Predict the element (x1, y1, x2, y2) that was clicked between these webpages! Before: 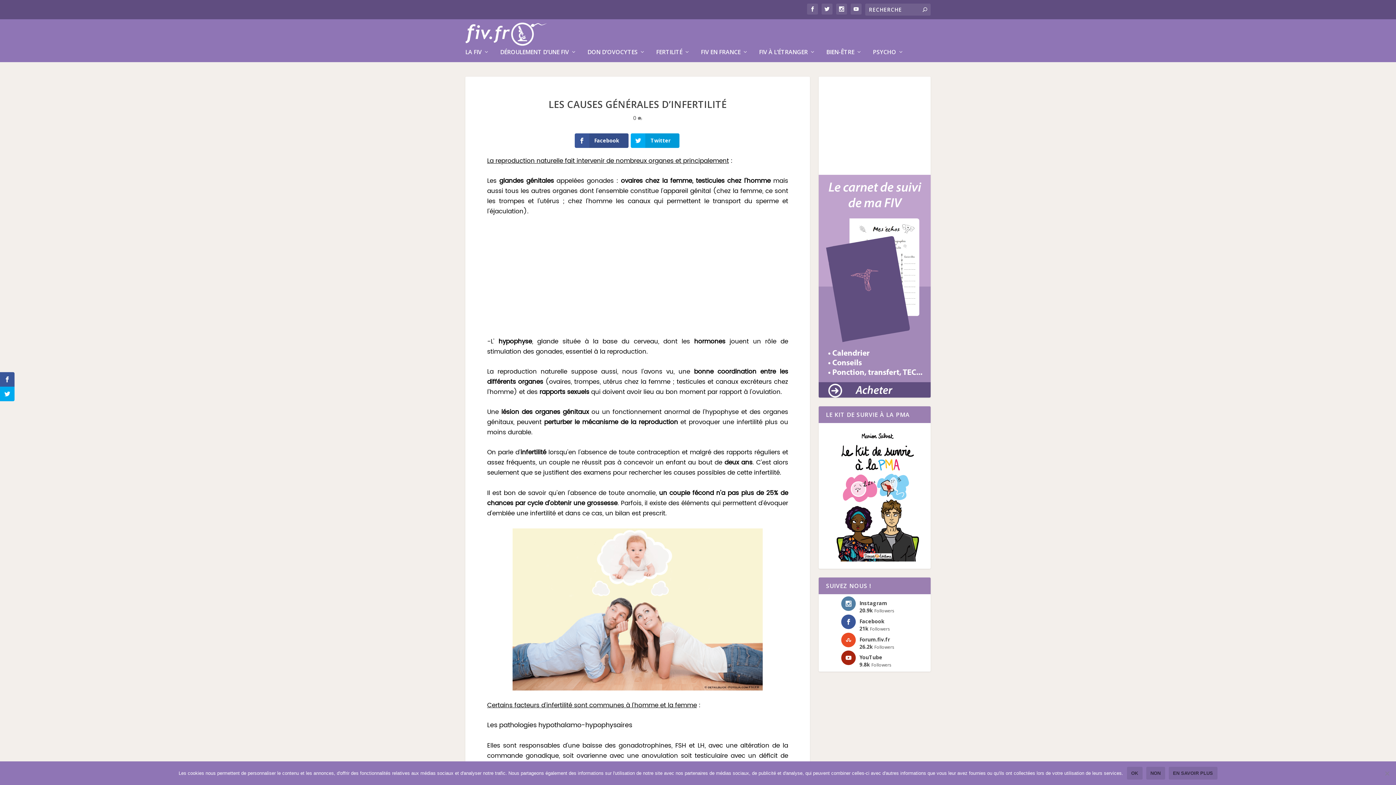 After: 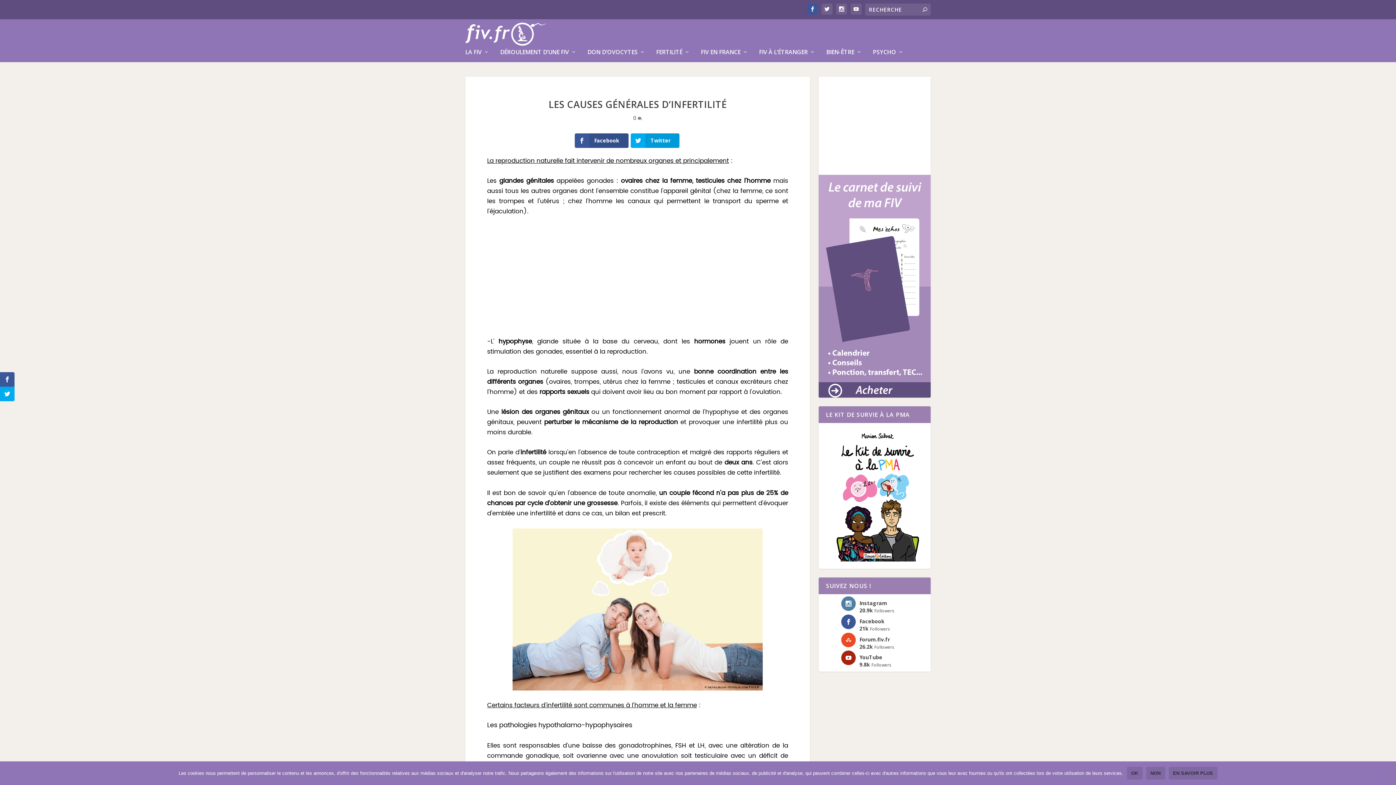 Action: bbox: (807, 3, 818, 14)